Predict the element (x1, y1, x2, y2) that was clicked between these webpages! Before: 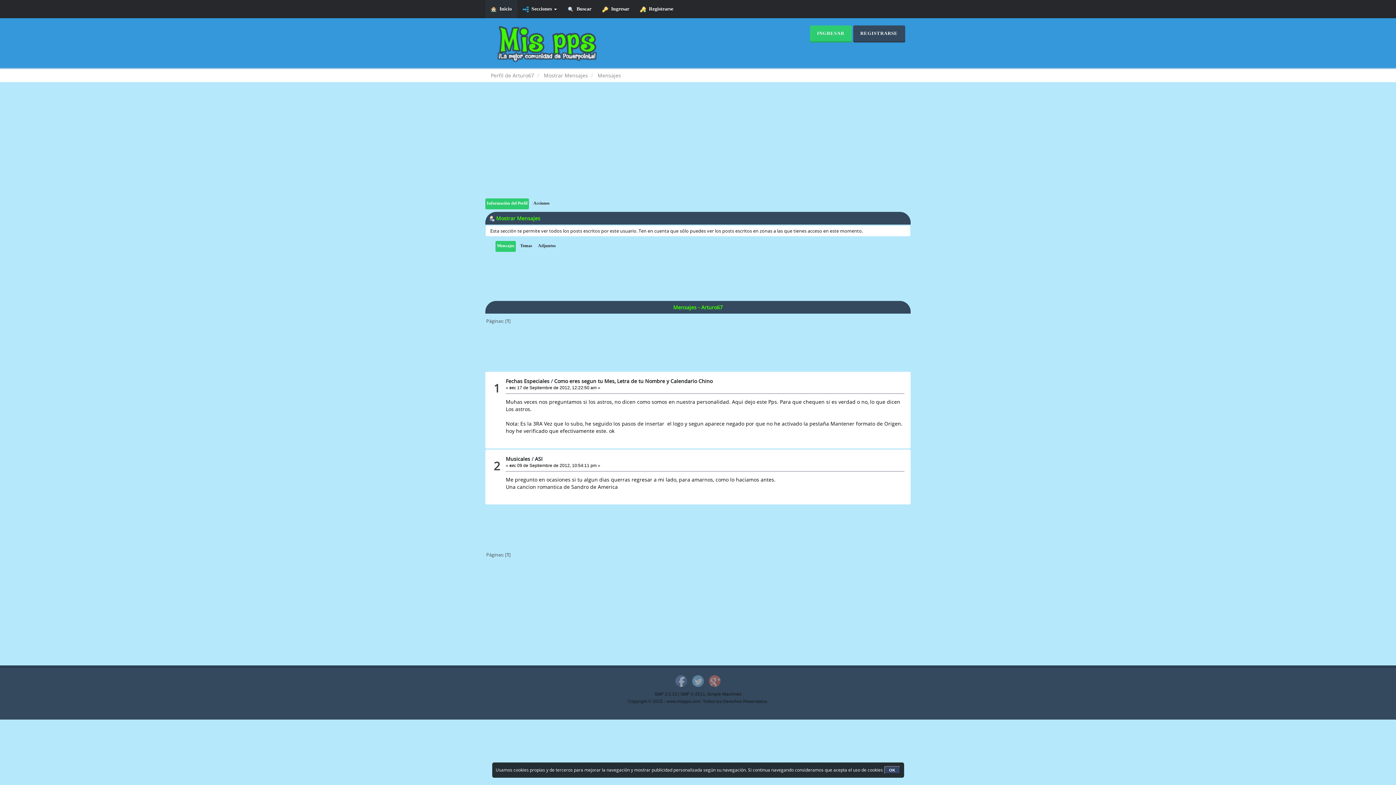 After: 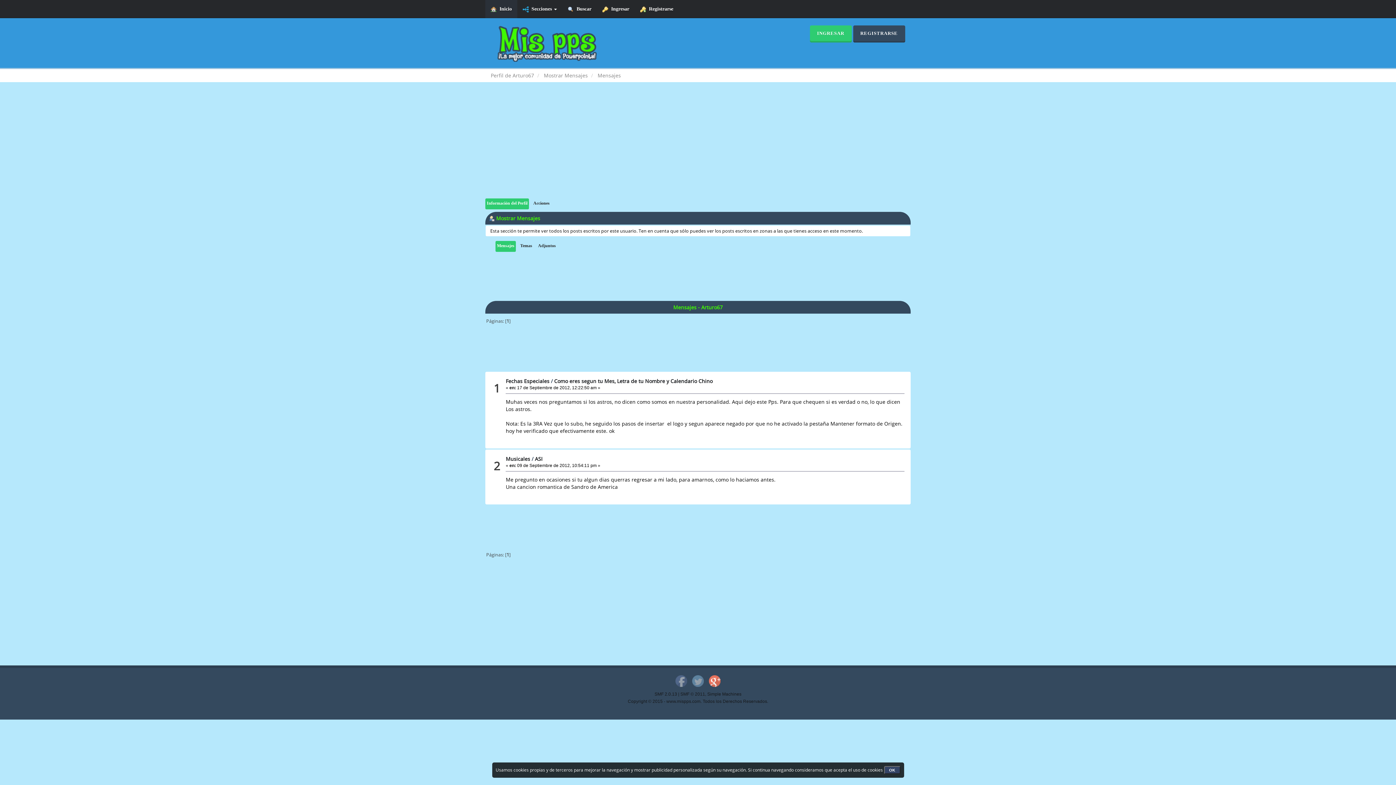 Action: bbox: (709, 678, 720, 683)